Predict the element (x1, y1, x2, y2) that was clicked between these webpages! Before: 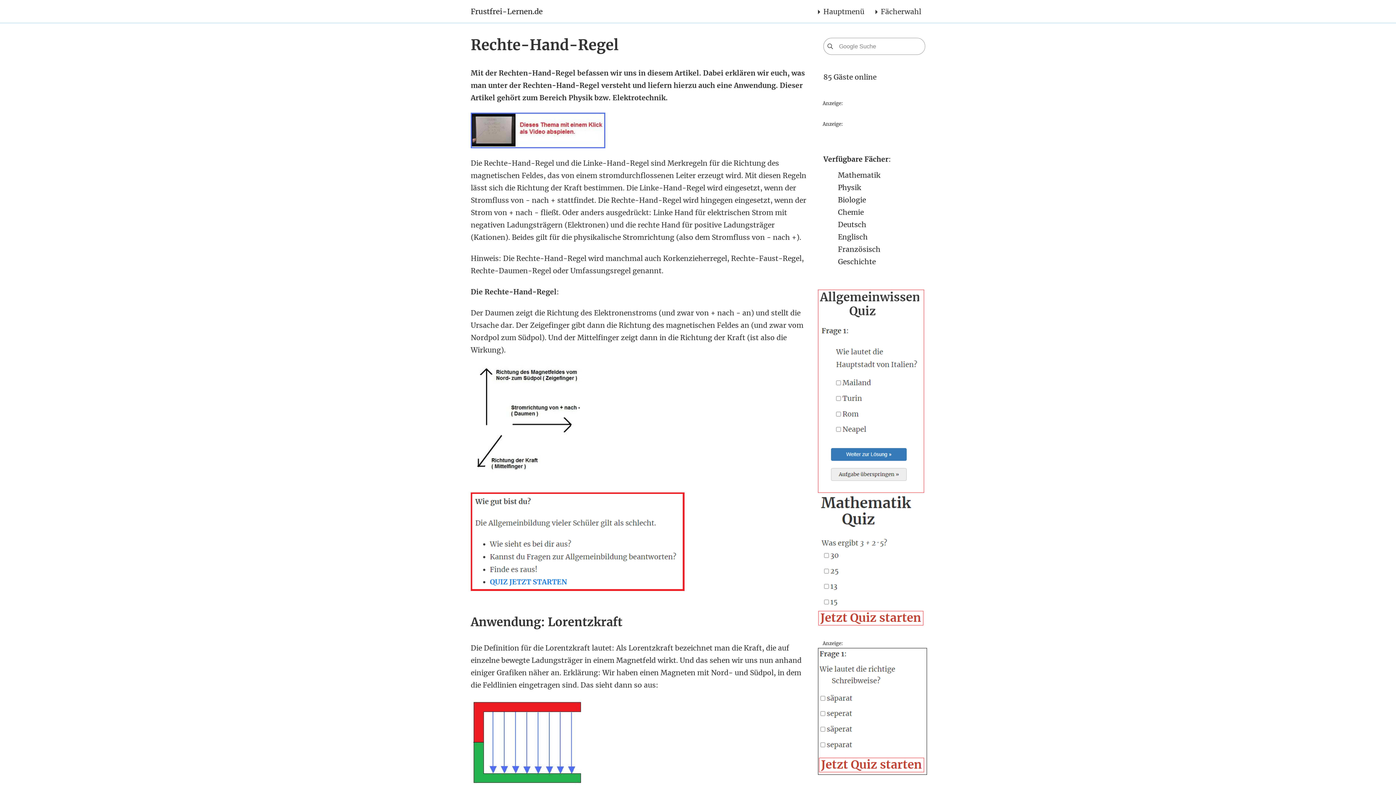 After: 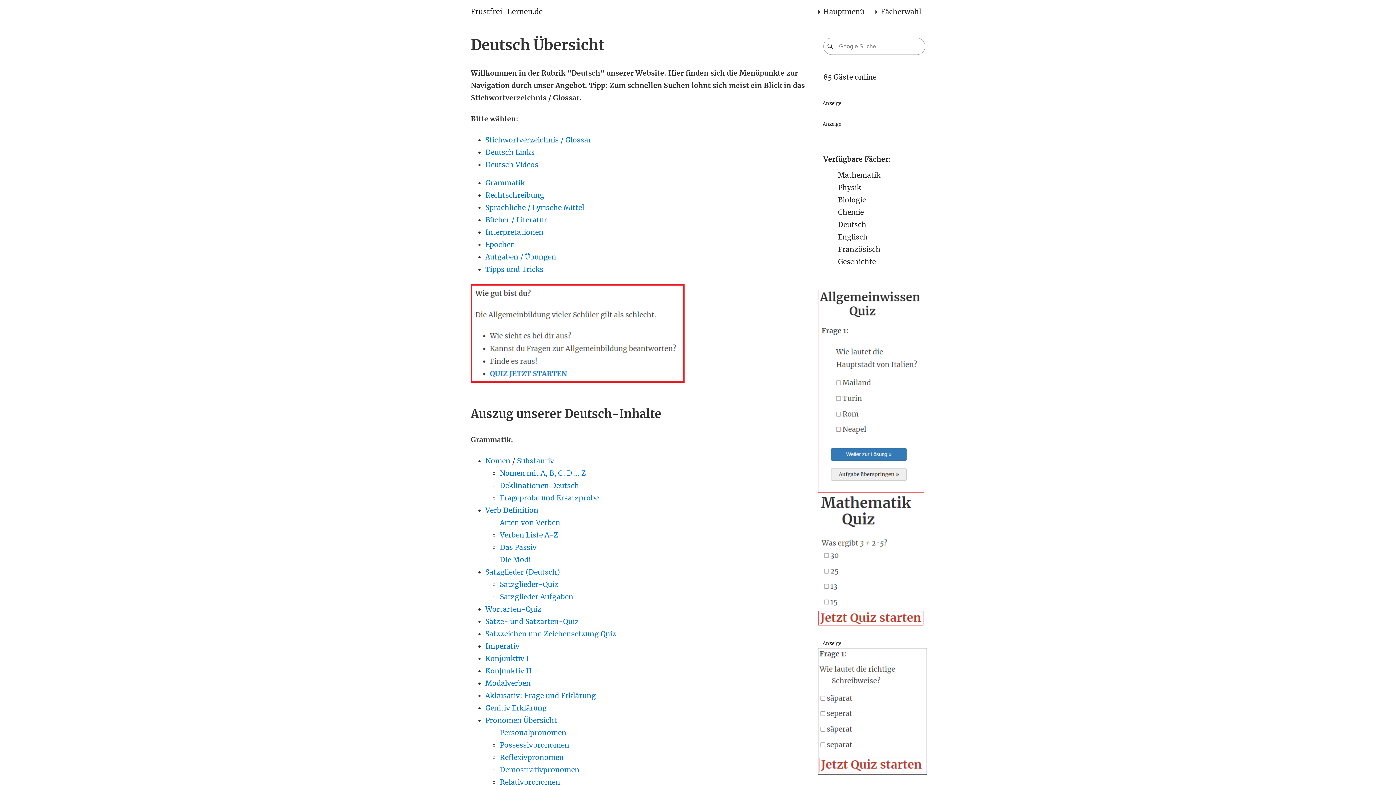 Action: label: Deutsch bbox: (838, 220, 866, 229)